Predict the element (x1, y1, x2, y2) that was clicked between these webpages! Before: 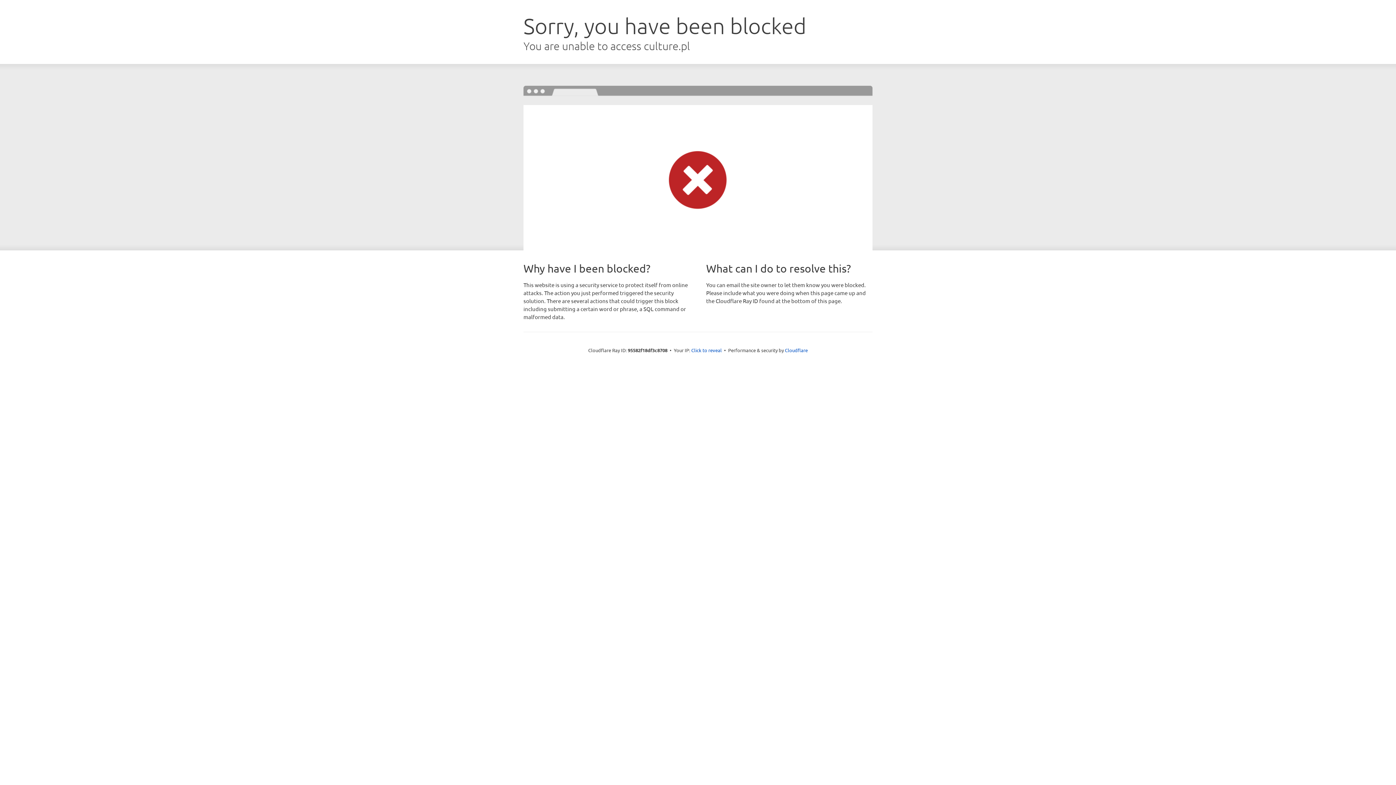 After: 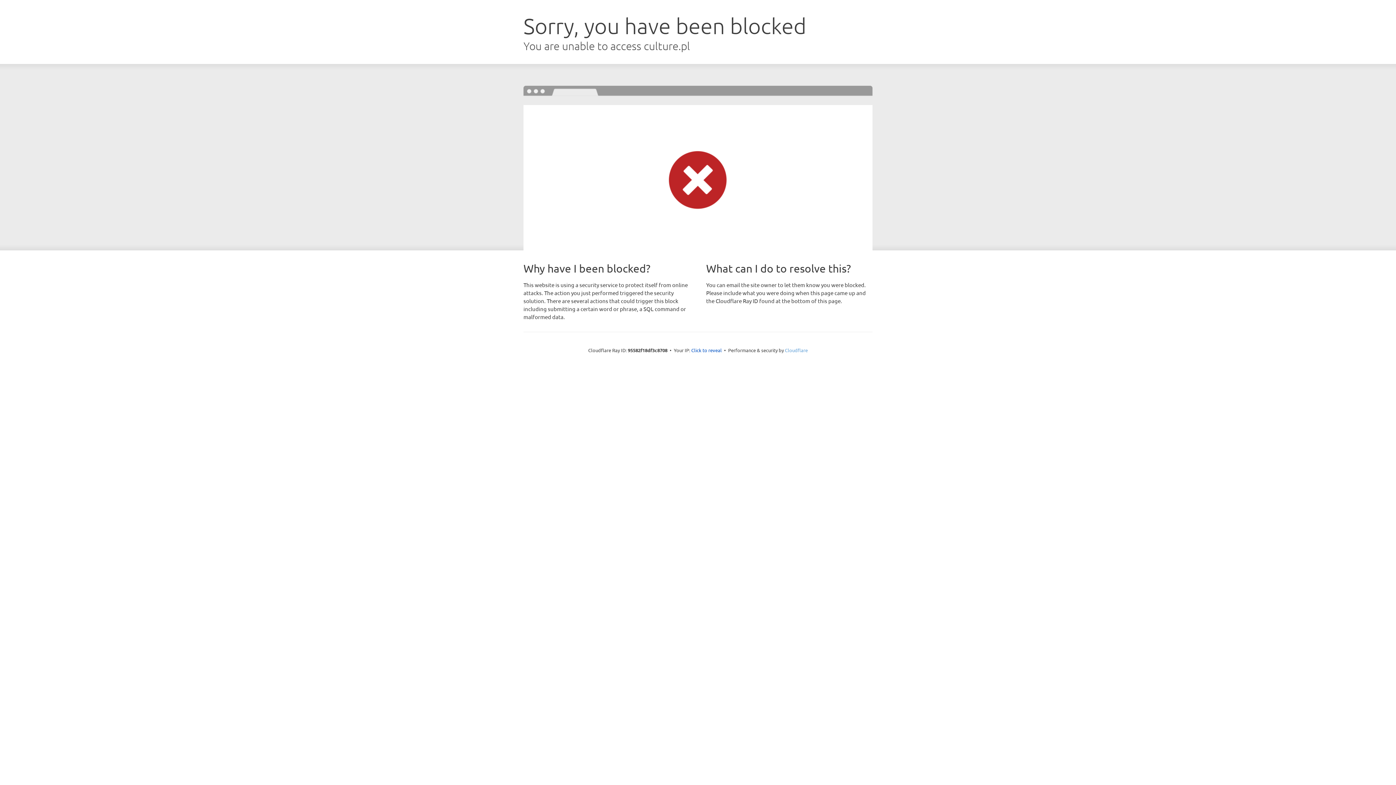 Action: label: Cloudflare bbox: (785, 347, 808, 353)